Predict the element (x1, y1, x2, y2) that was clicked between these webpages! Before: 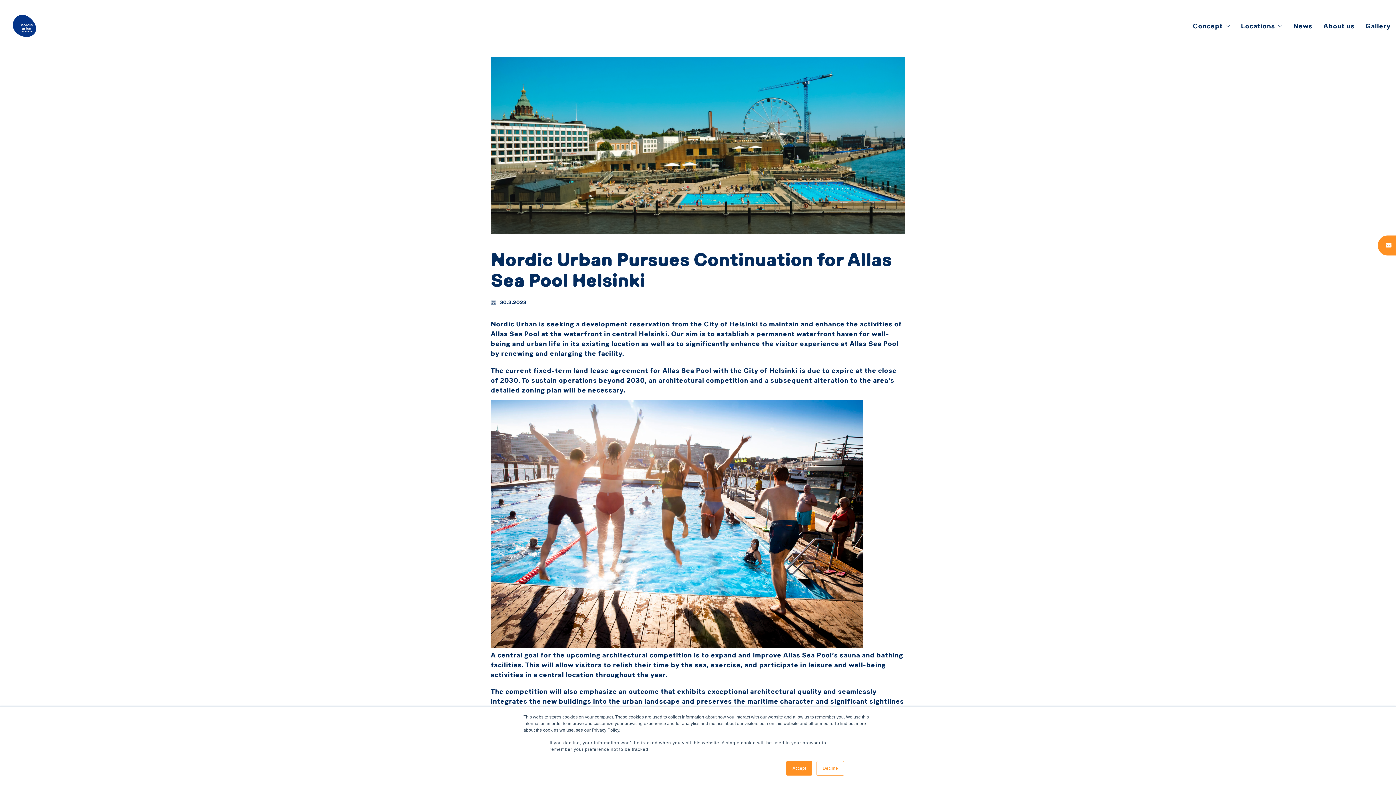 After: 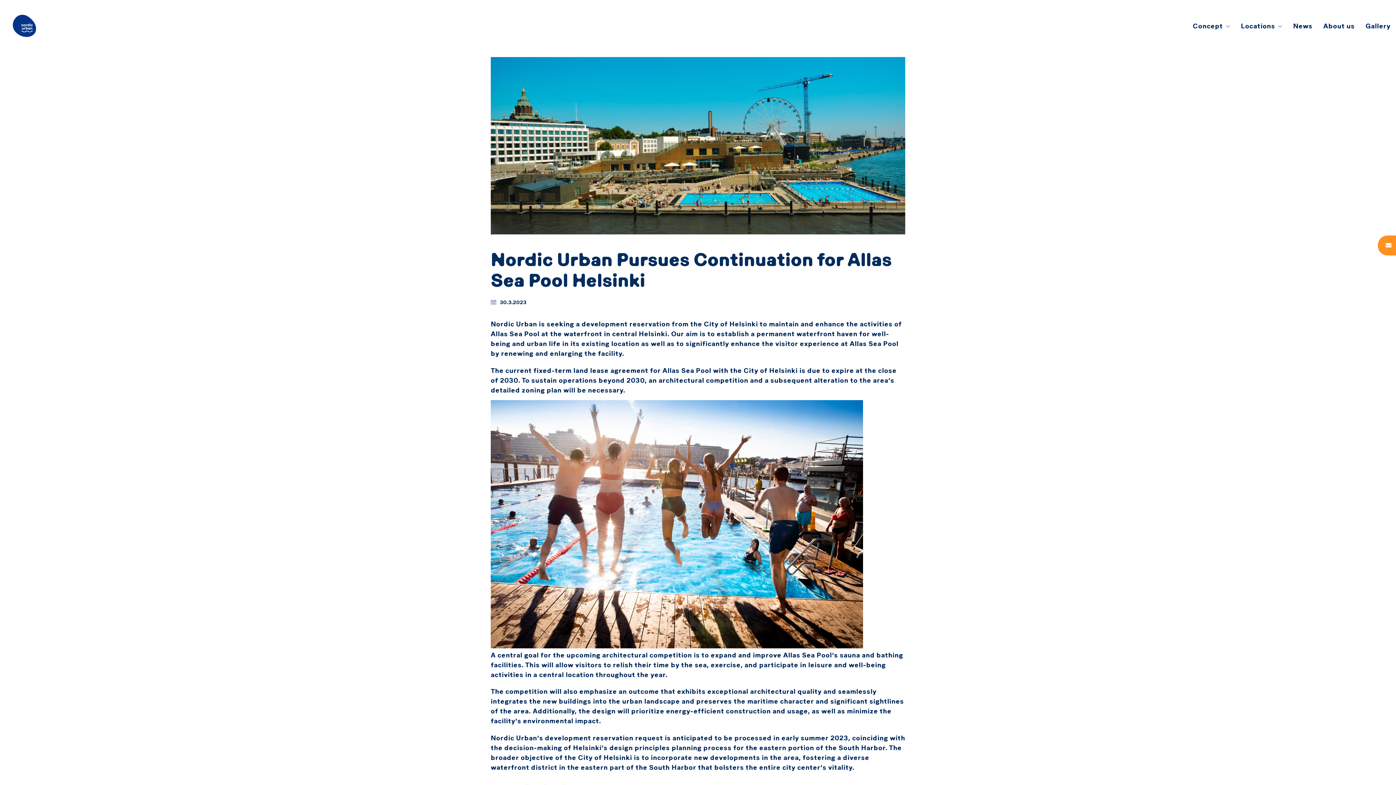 Action: bbox: (816, 761, 844, 776) label: Decline